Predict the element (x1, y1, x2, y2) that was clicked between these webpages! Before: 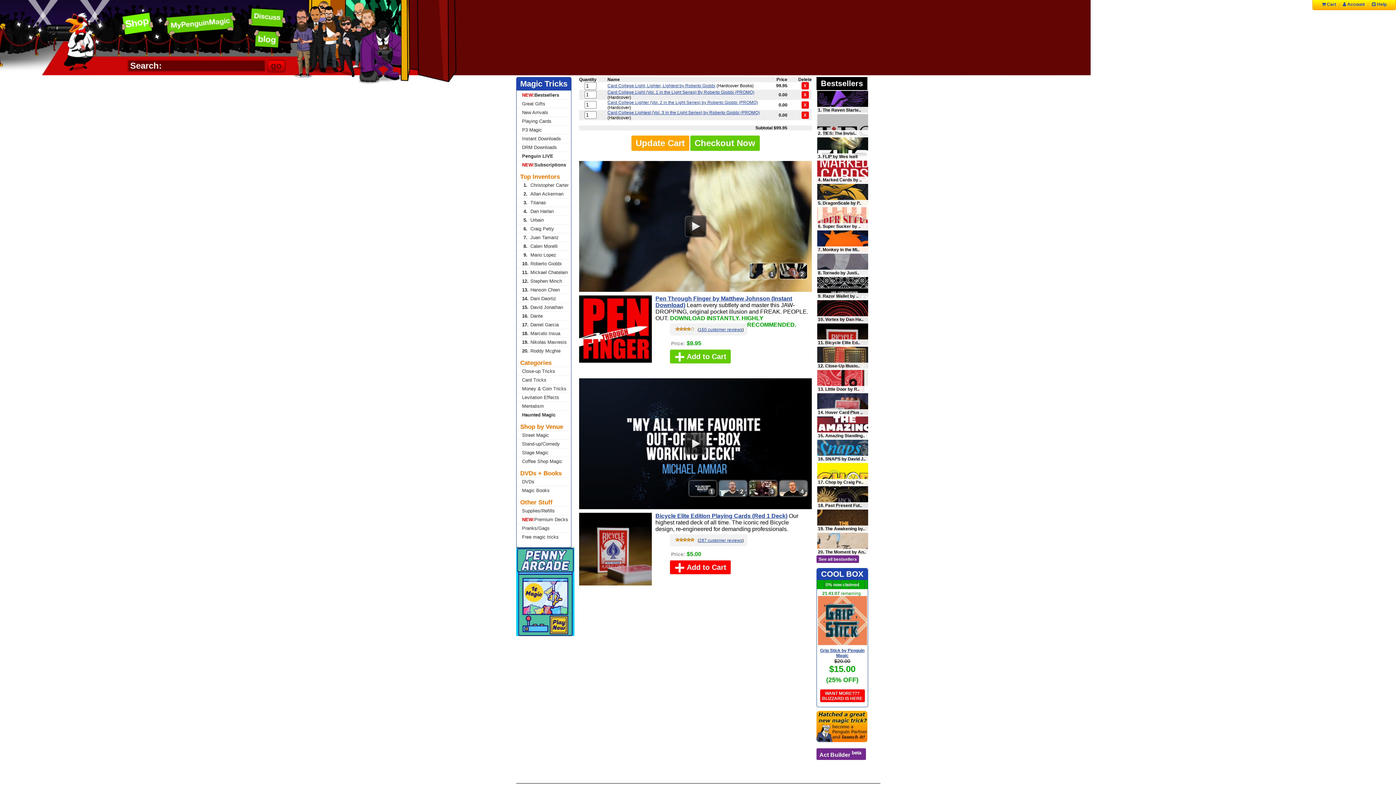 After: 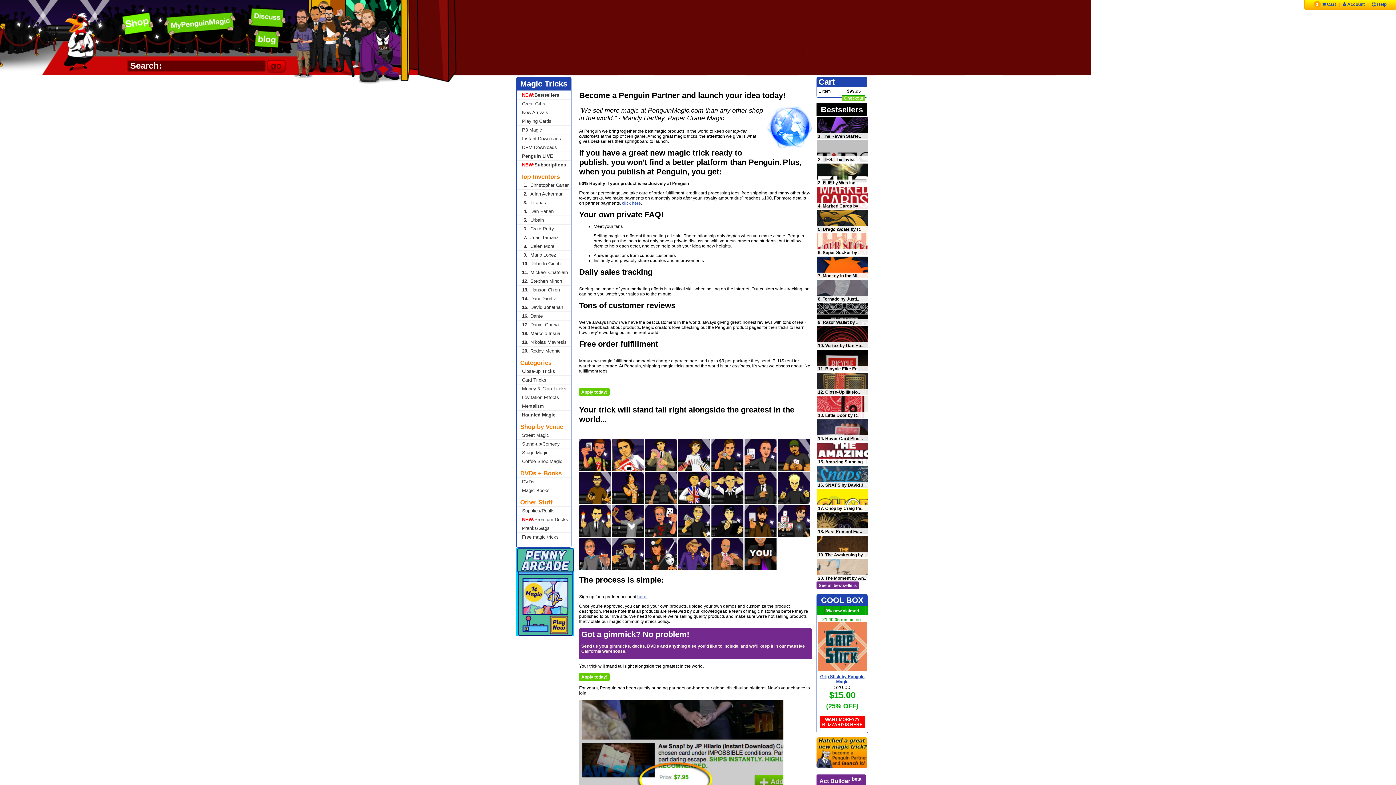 Action: bbox: (816, 738, 867, 743)